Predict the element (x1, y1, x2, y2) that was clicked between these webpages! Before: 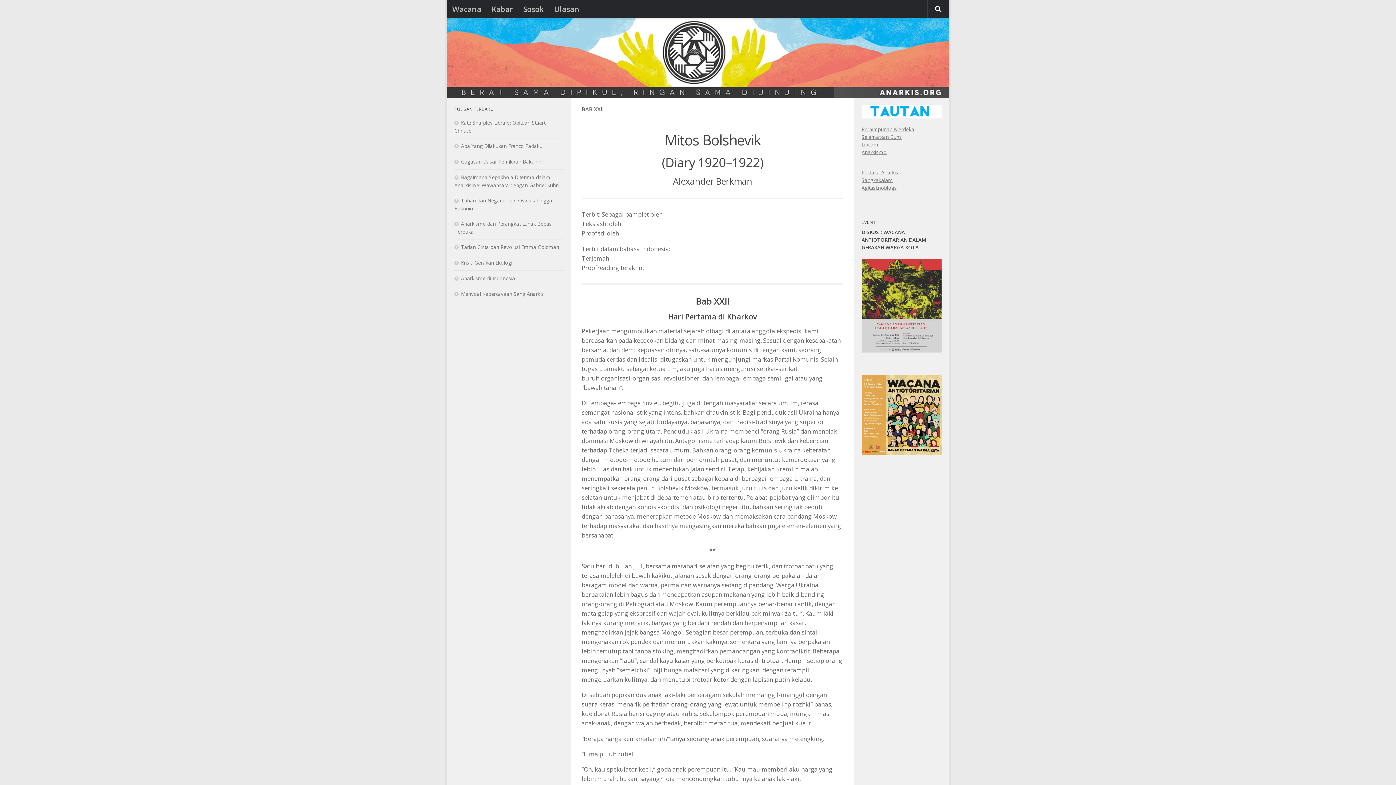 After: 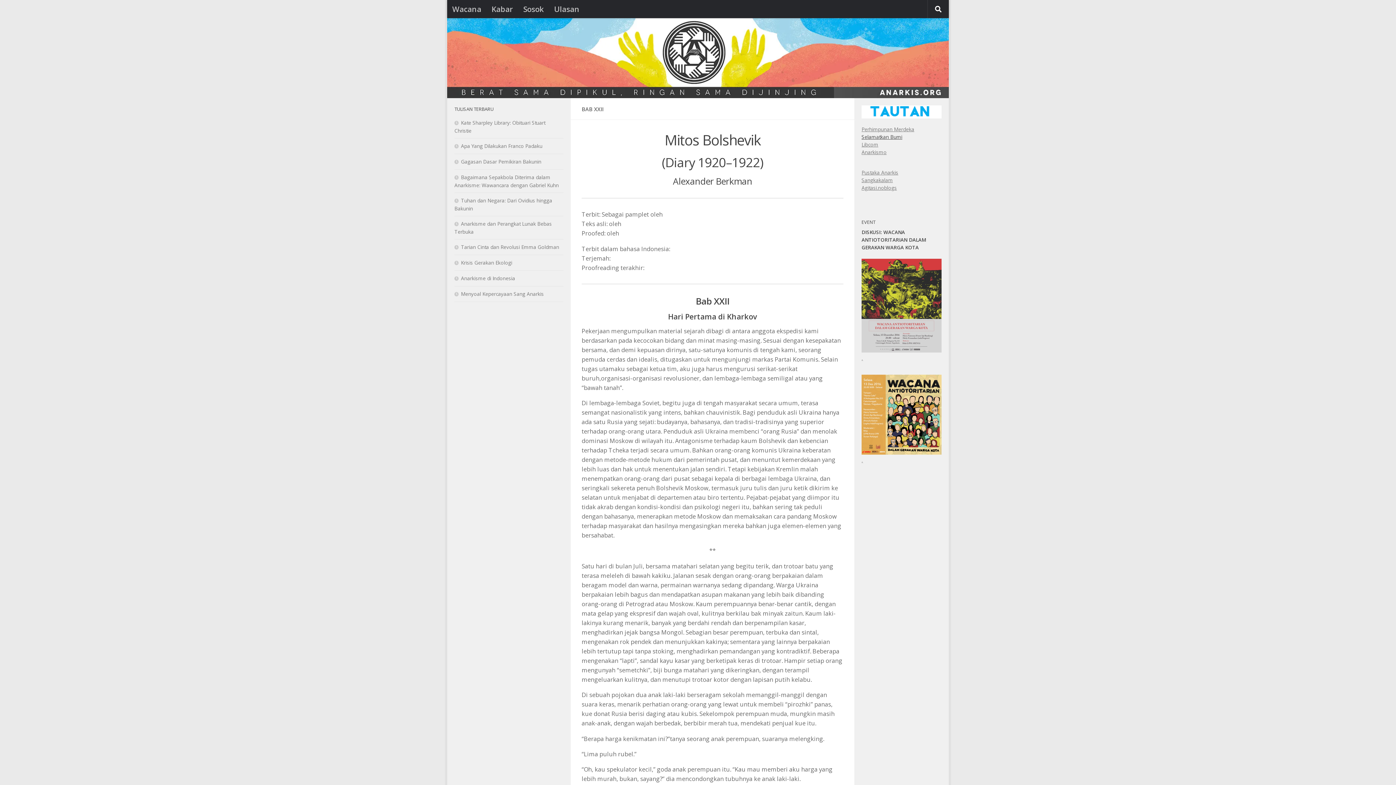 Action: label: Selamatkan Bumi
 bbox: (861, 133, 902, 140)